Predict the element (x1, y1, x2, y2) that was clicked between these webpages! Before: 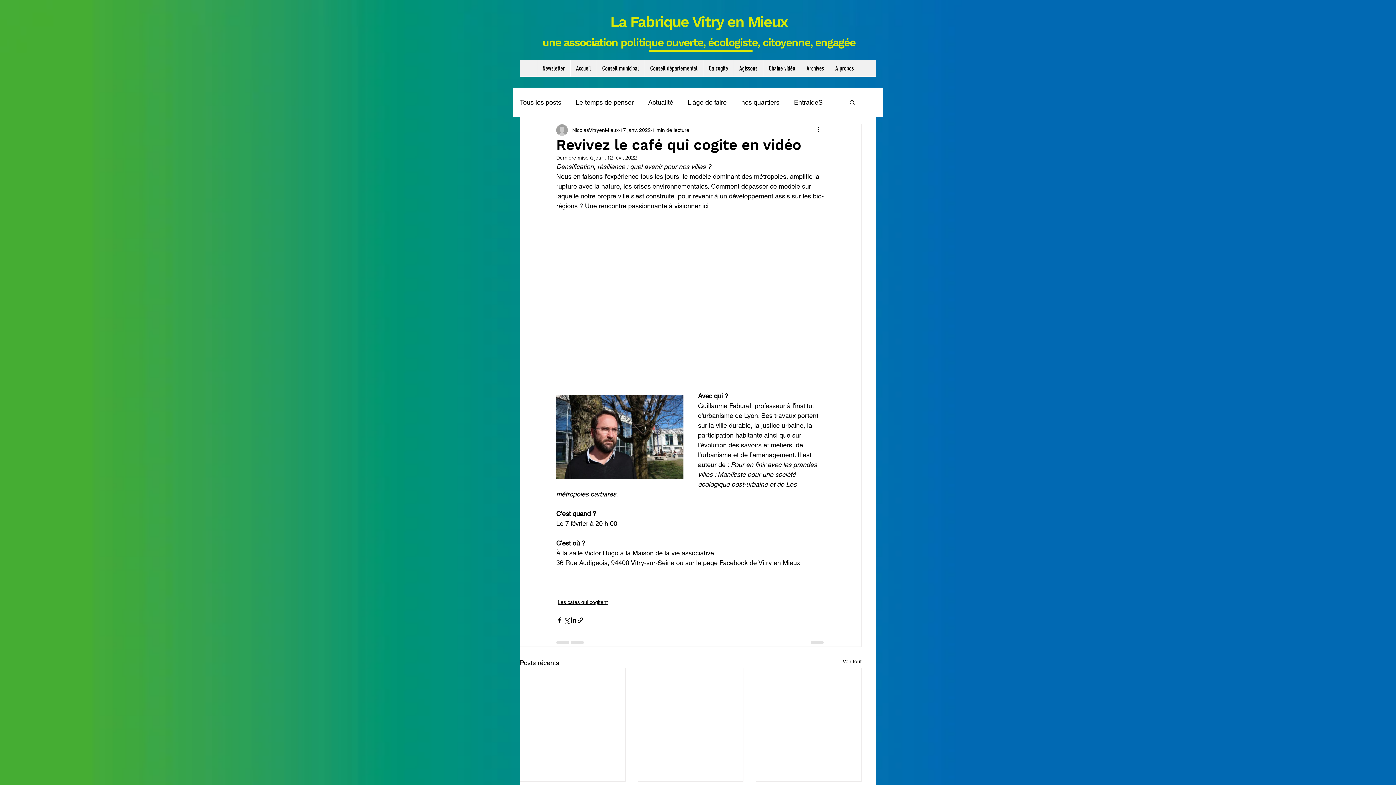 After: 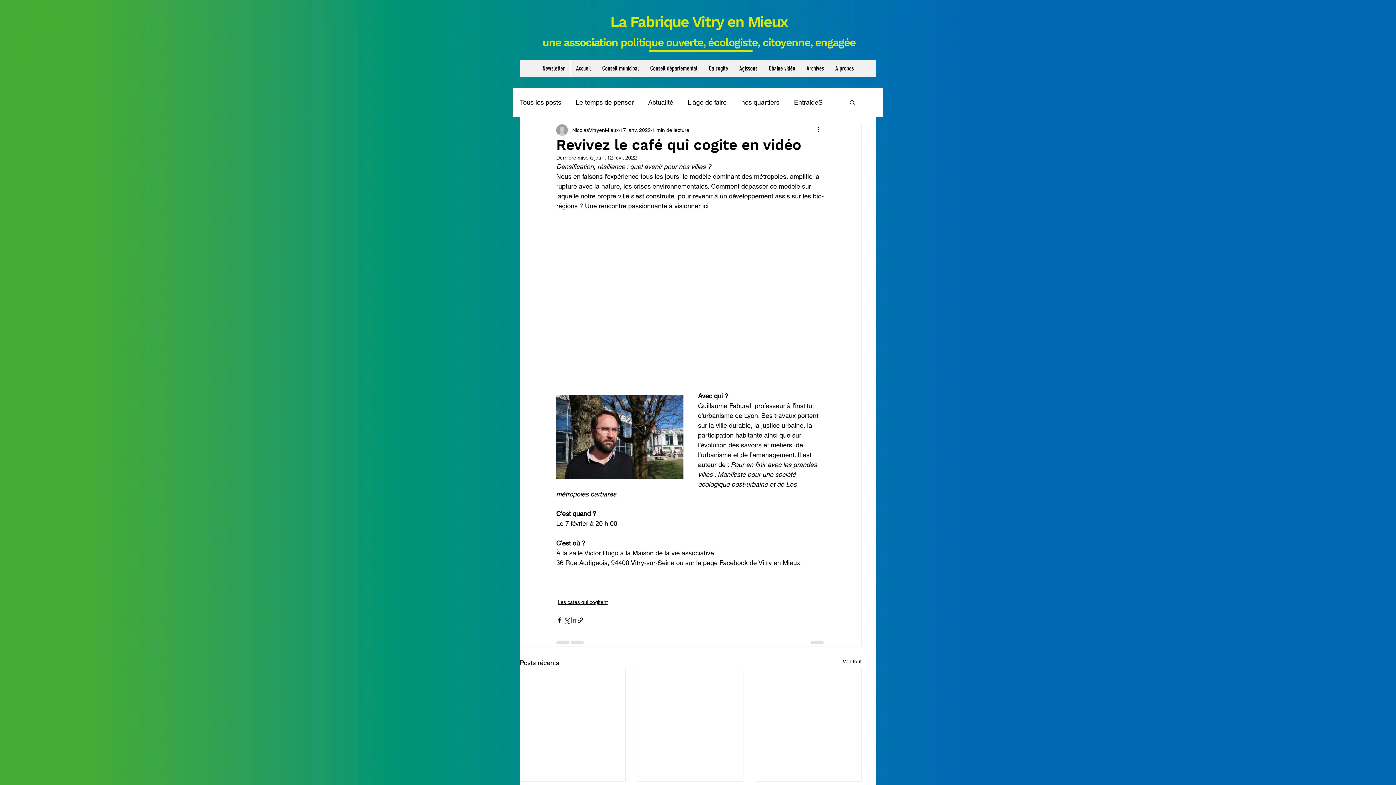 Action: bbox: (570, 617, 577, 623) label: Partager via LinkedIn